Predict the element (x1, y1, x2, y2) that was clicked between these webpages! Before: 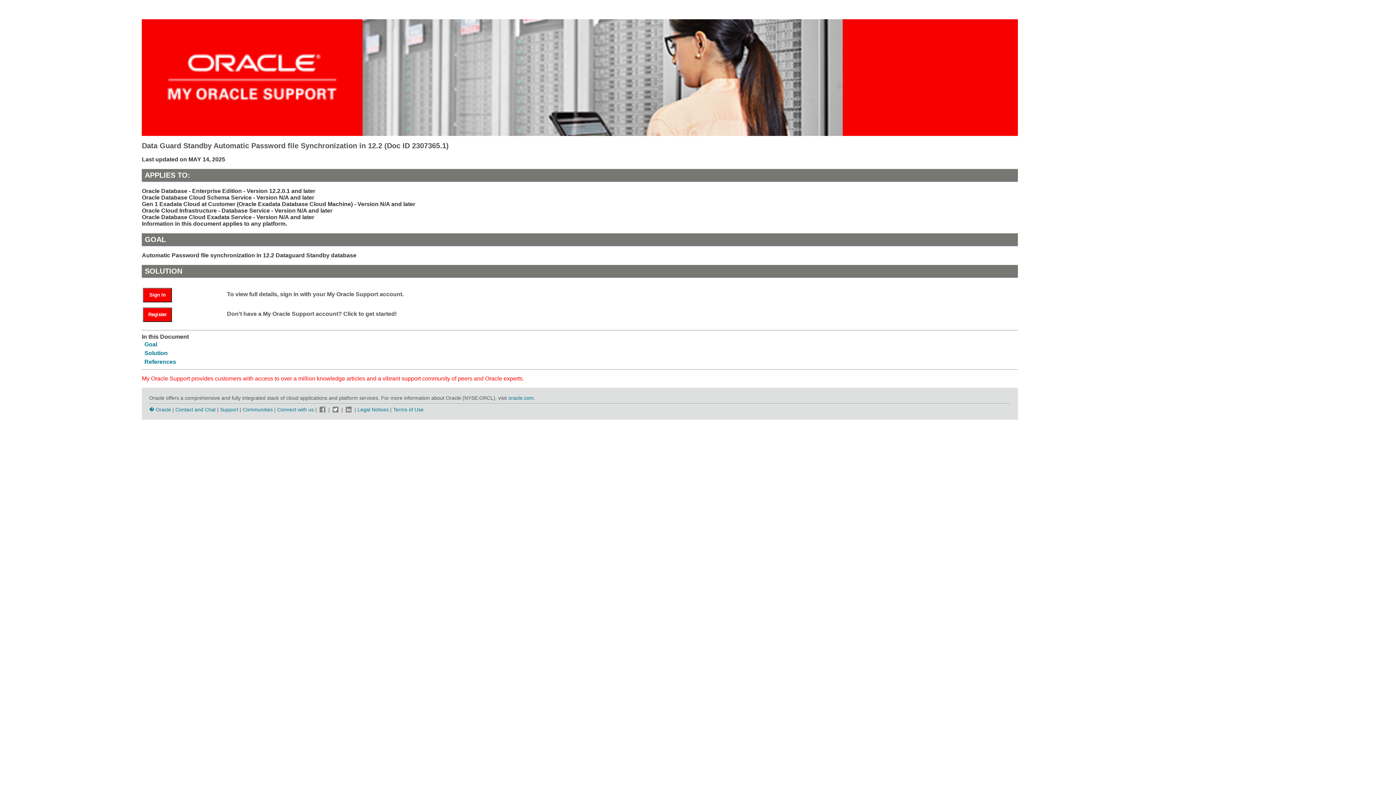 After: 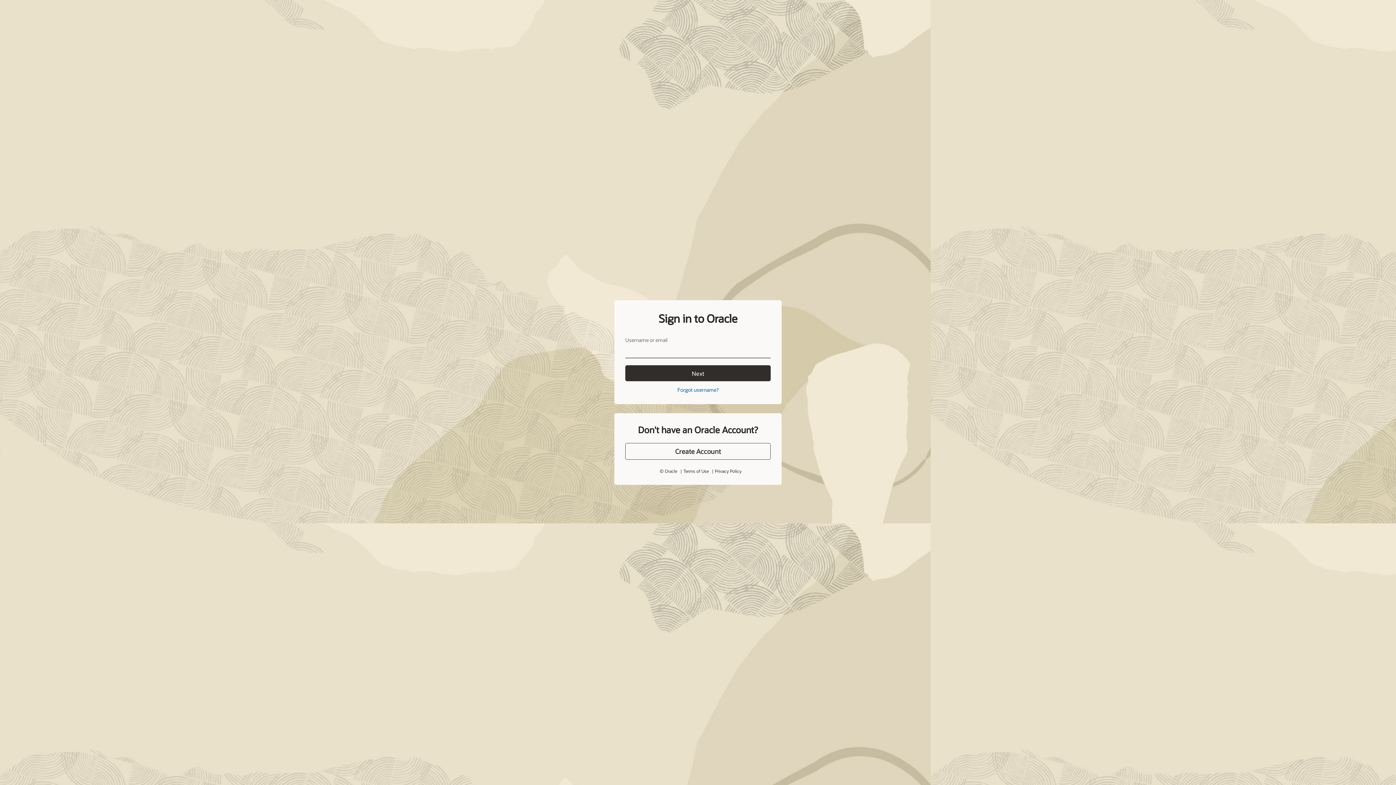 Action: bbox: (143, 287, 172, 302) label: Sign In